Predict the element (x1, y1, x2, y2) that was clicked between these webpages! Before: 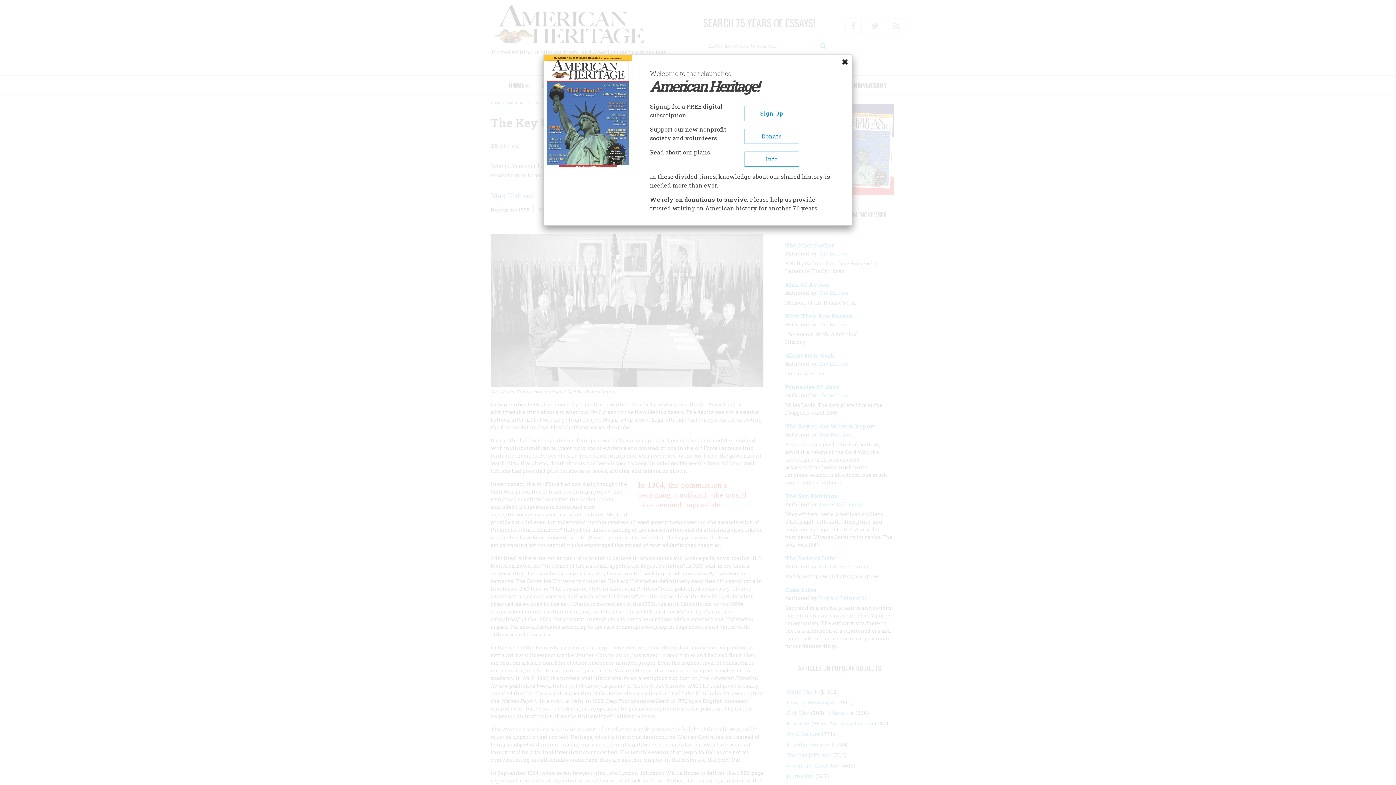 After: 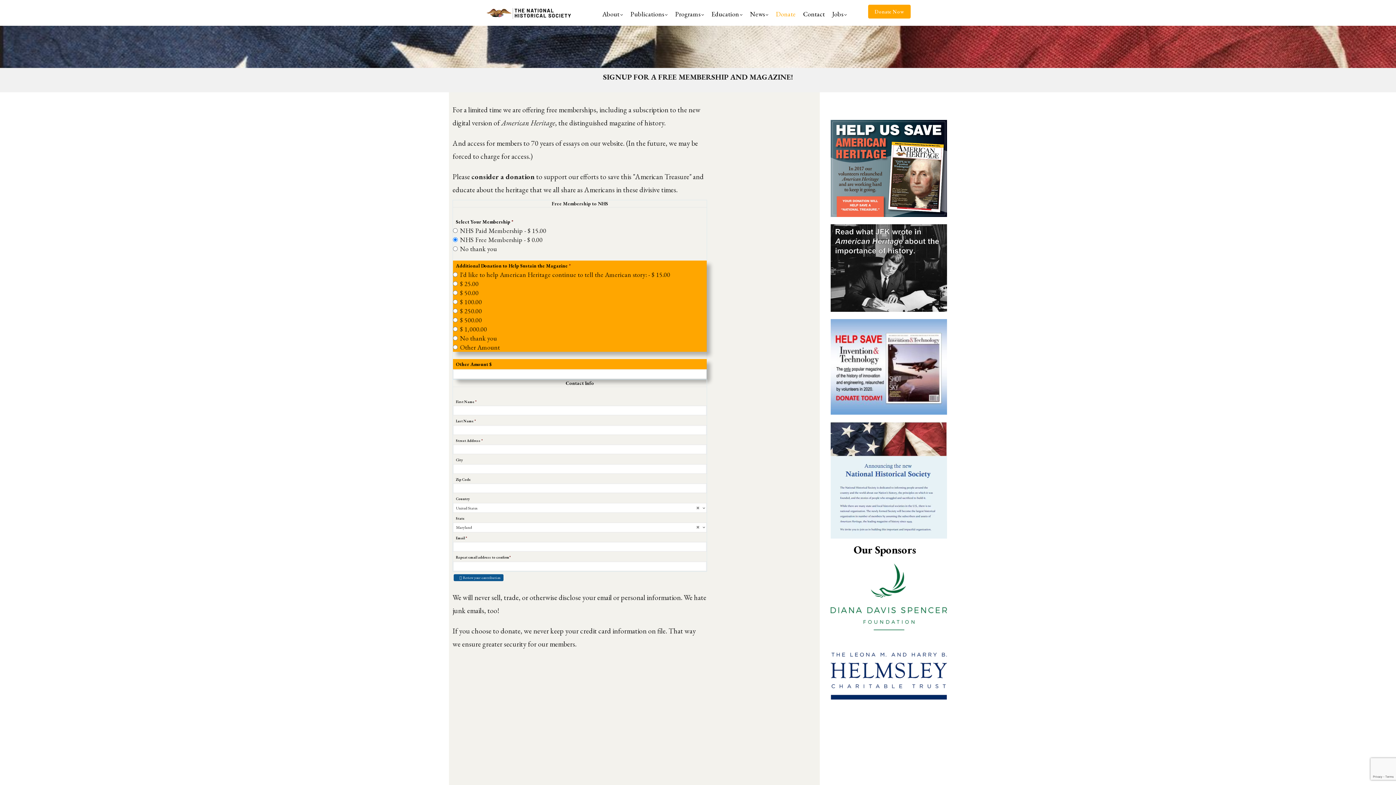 Action: label: Sign Up bbox: (744, 105, 799, 121)